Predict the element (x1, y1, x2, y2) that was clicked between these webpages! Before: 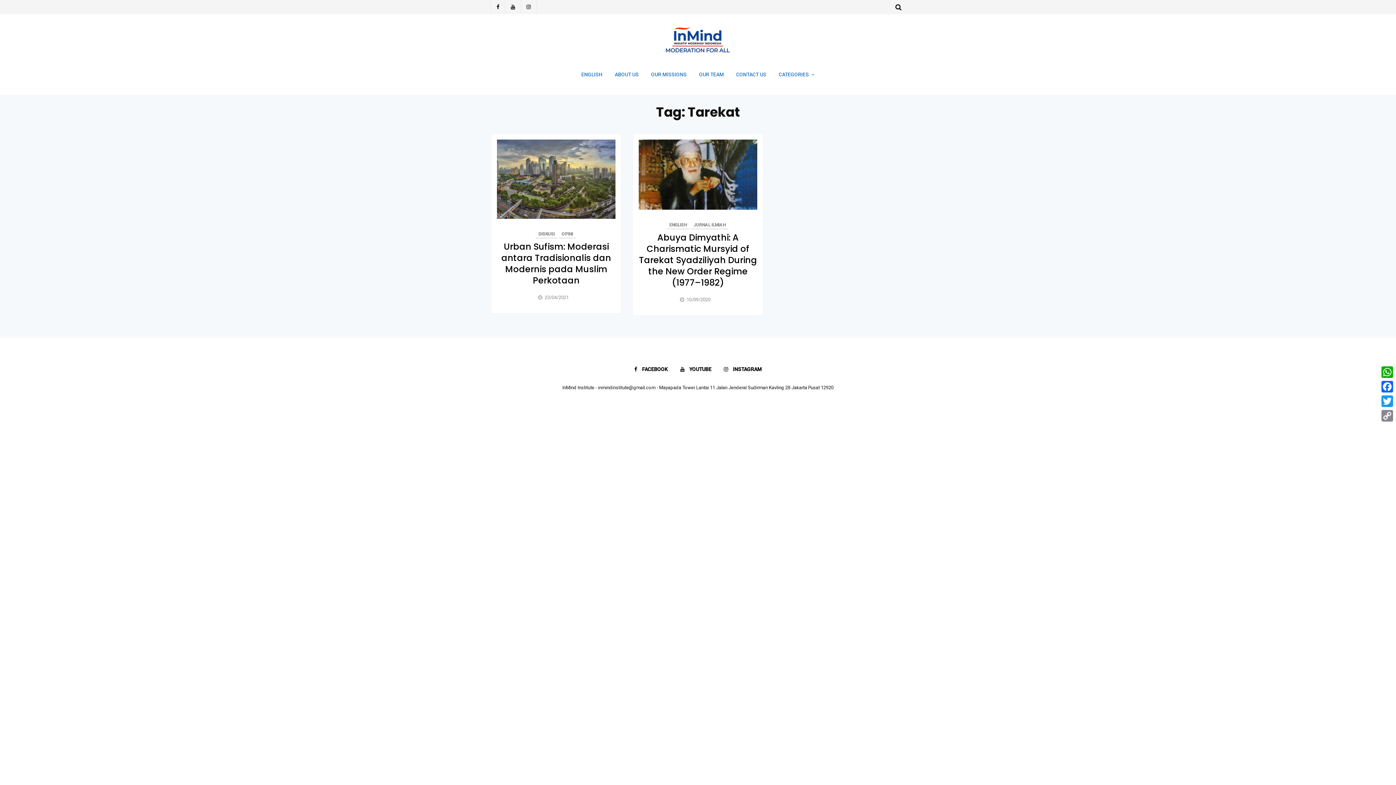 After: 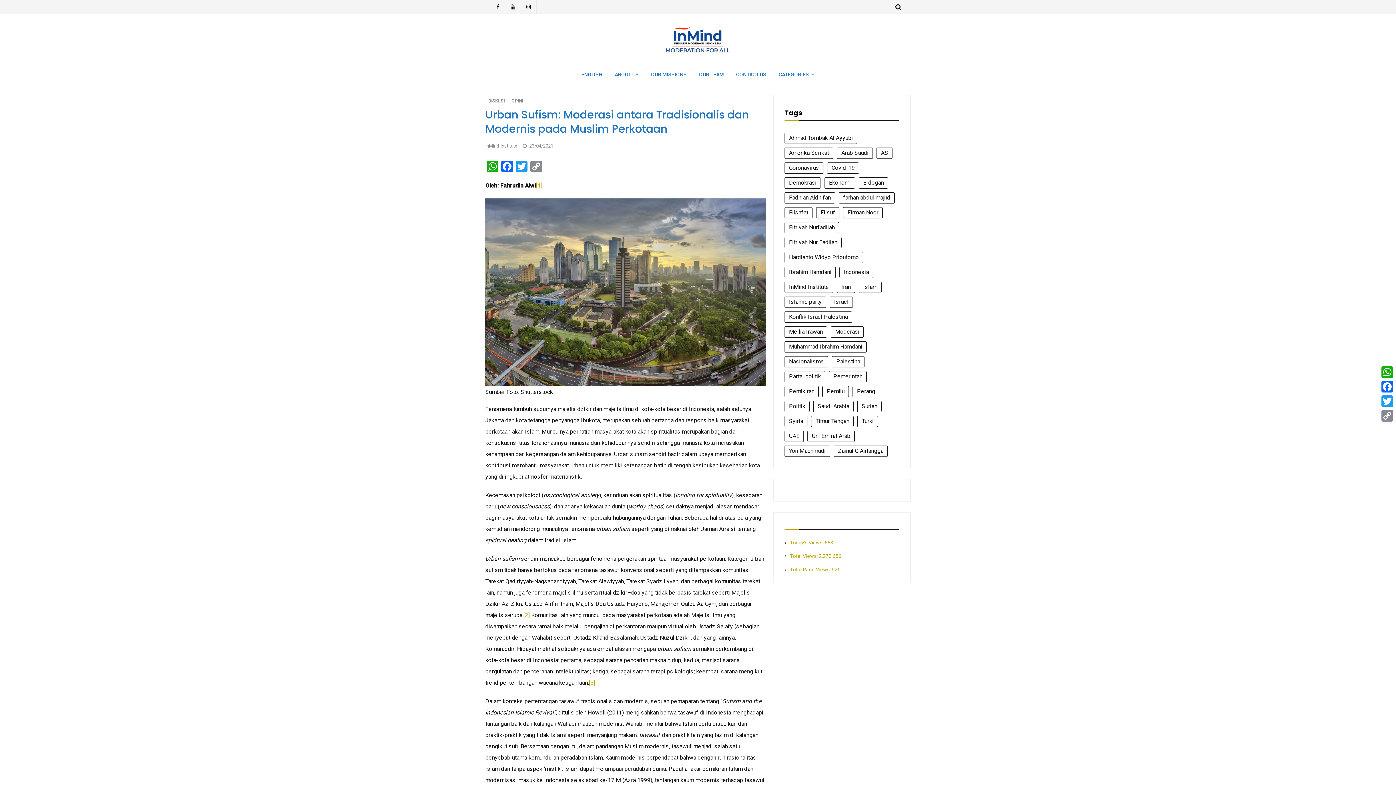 Action: label: Urban Sufism: Moderasi antara Tradisionalis dan Modernis pada Muslim Perkotaan bbox: (501, 240, 611, 286)